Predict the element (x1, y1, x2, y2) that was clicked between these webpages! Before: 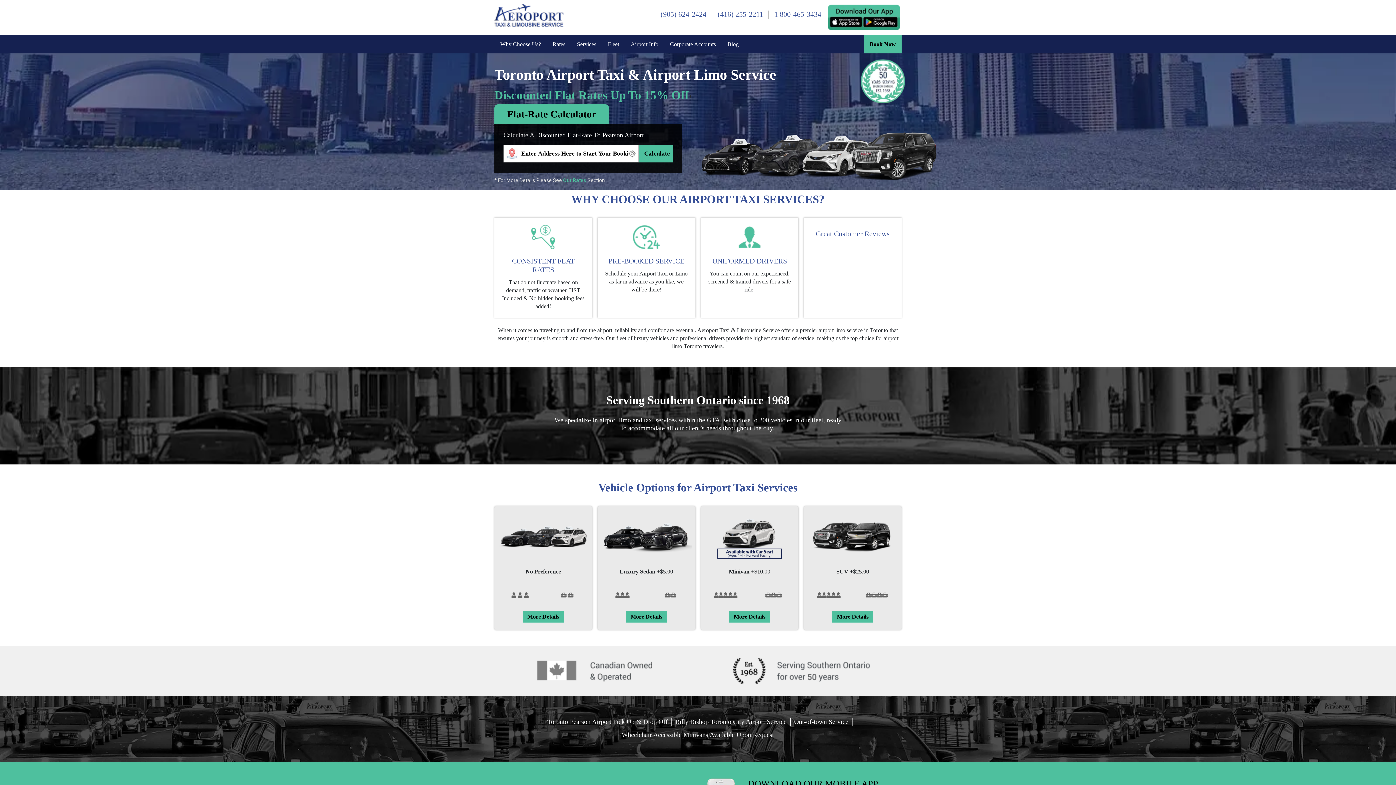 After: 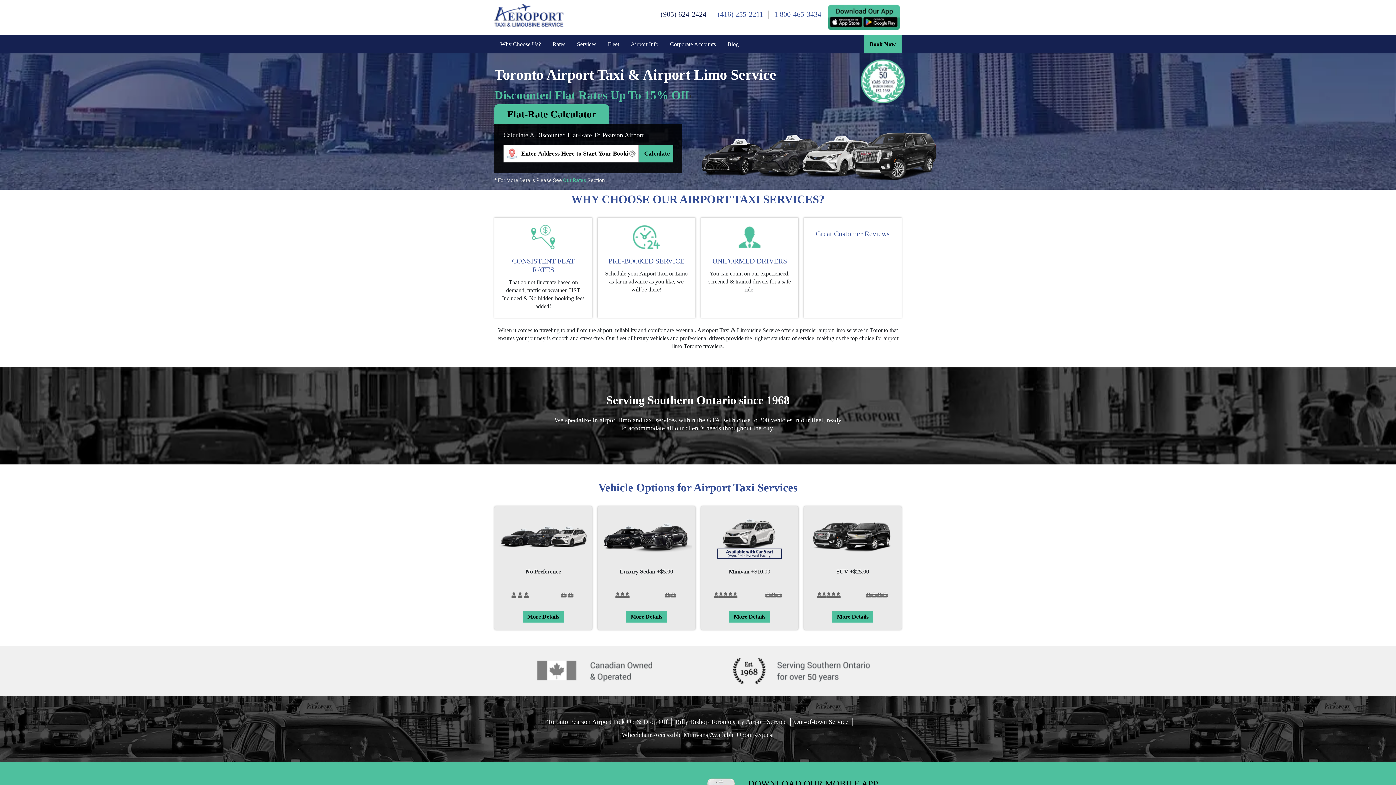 Action: label: (905) 624-2424 bbox: (655, 10, 711, 18)